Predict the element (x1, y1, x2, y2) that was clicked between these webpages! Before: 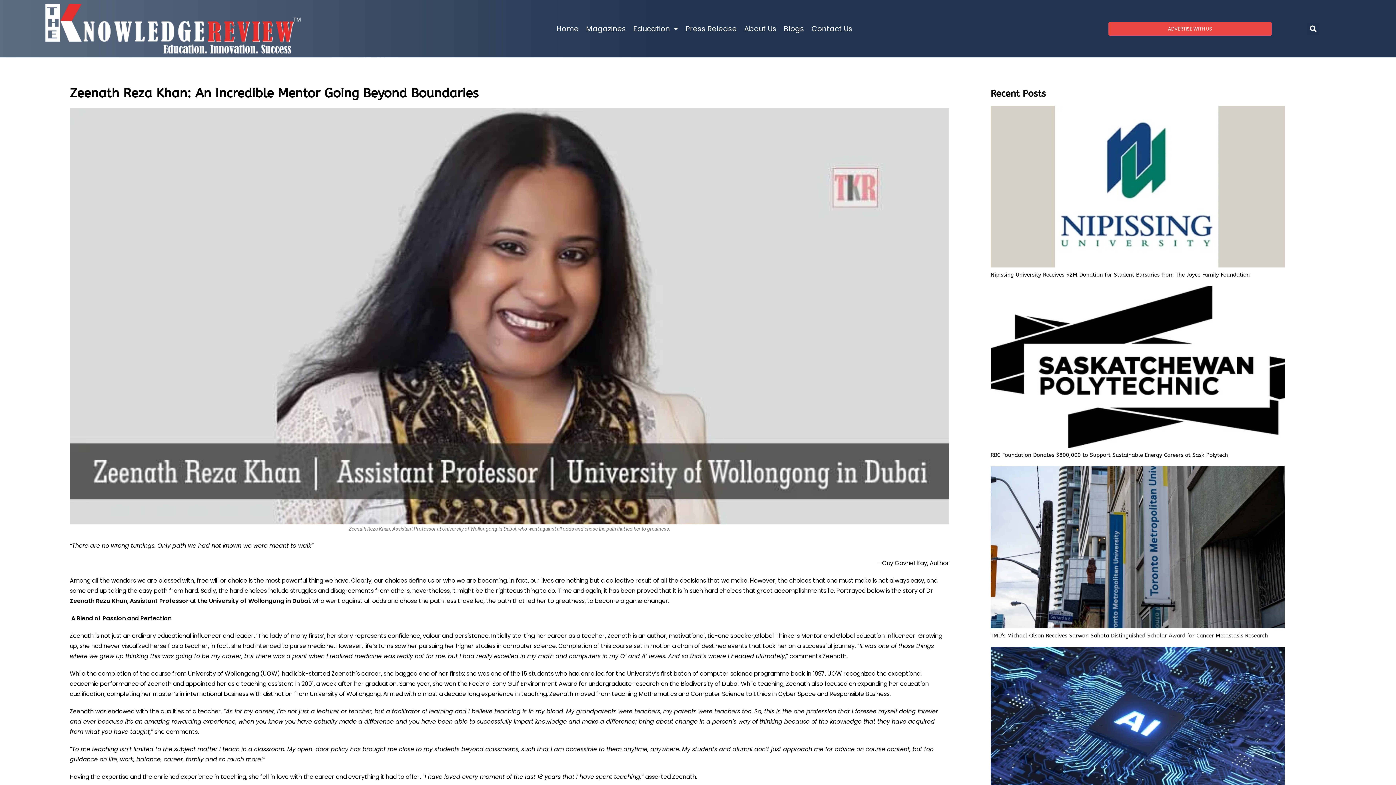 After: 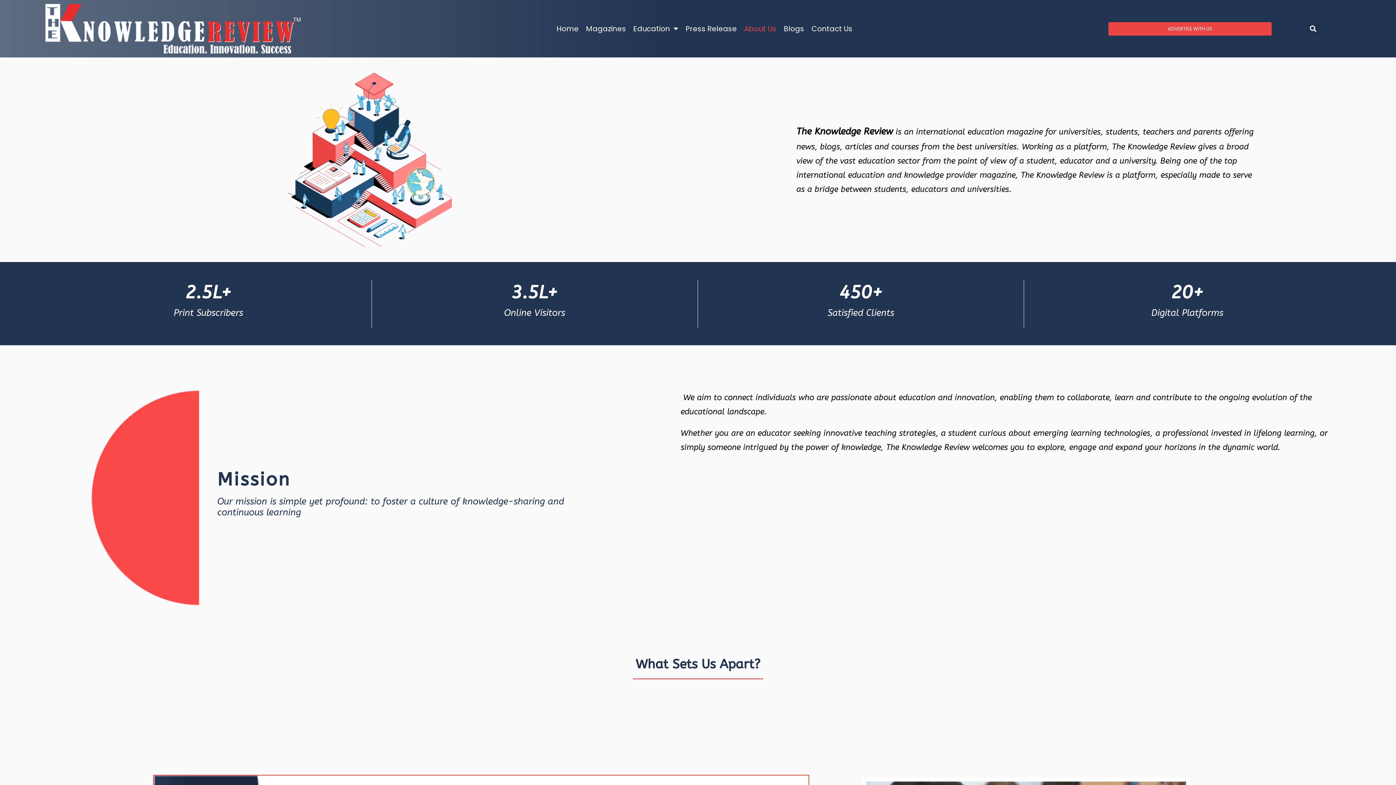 Action: bbox: (740, 20, 780, 37) label: About Us